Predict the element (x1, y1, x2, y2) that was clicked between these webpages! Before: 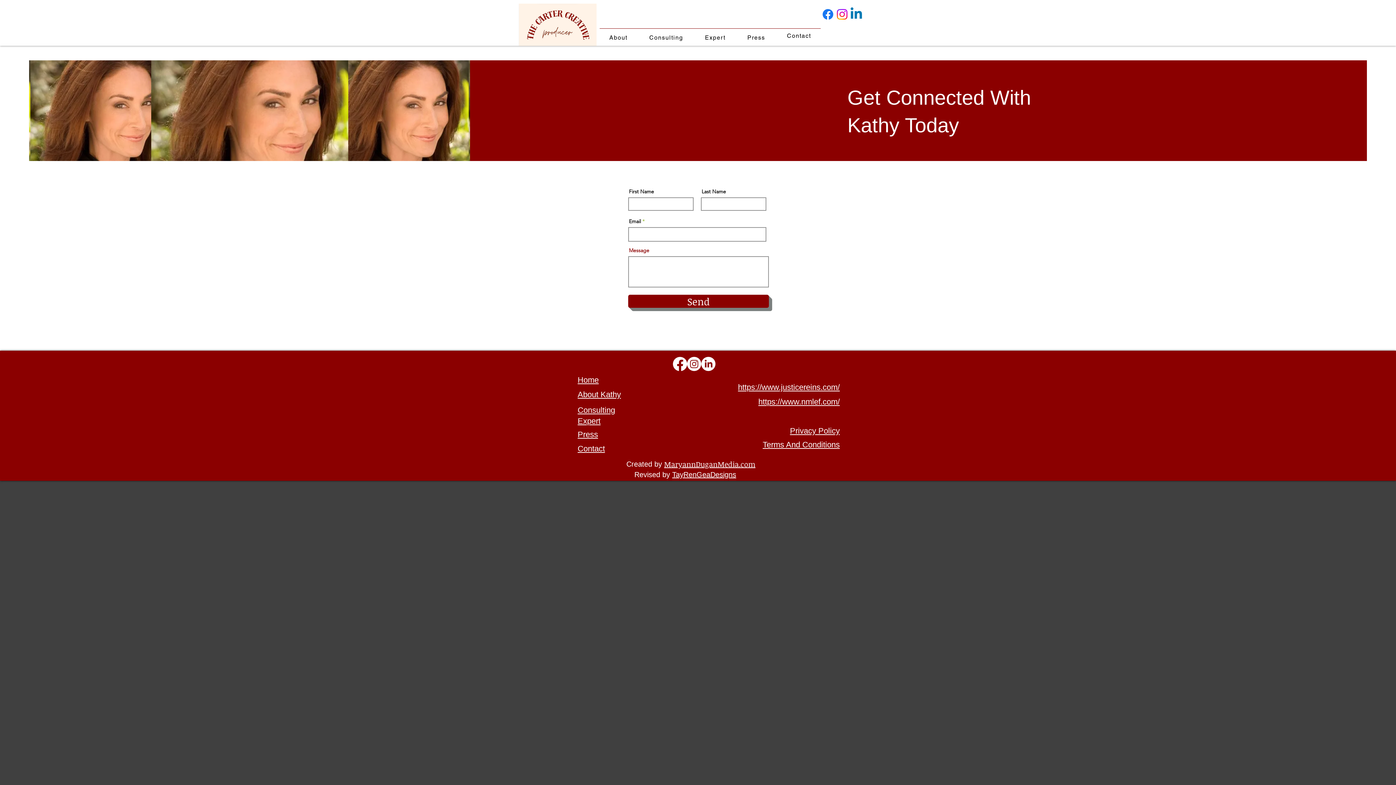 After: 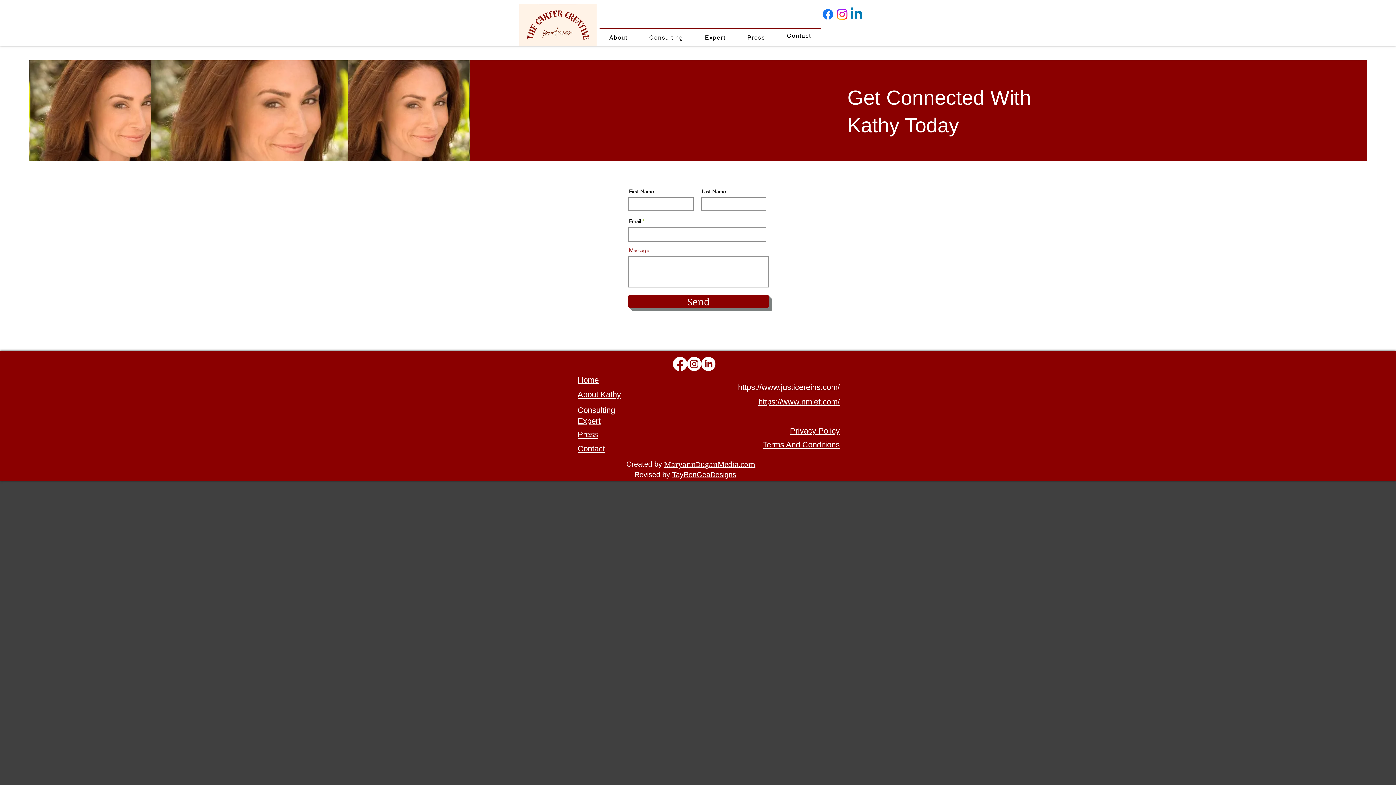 Action: bbox: (821, 7, 835, 21) label: Facebook